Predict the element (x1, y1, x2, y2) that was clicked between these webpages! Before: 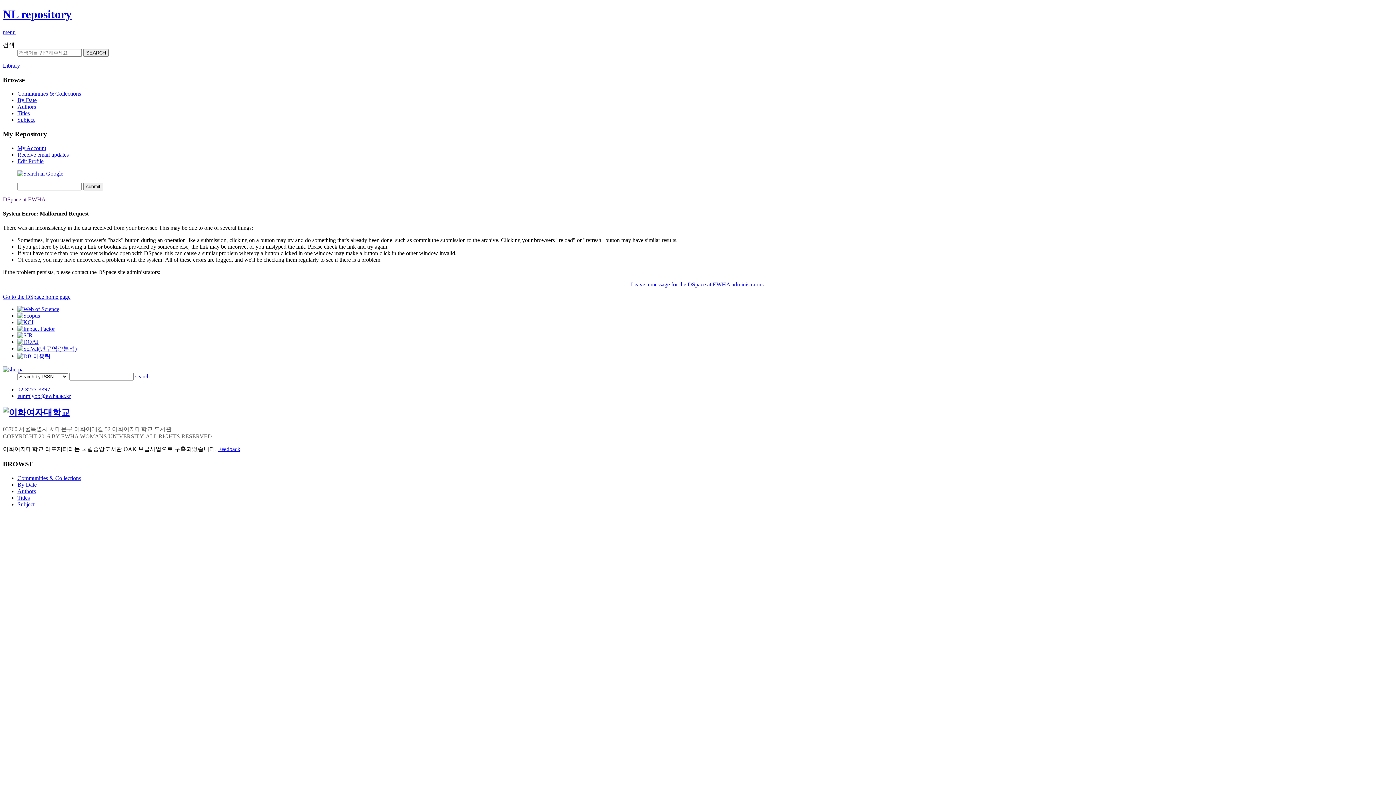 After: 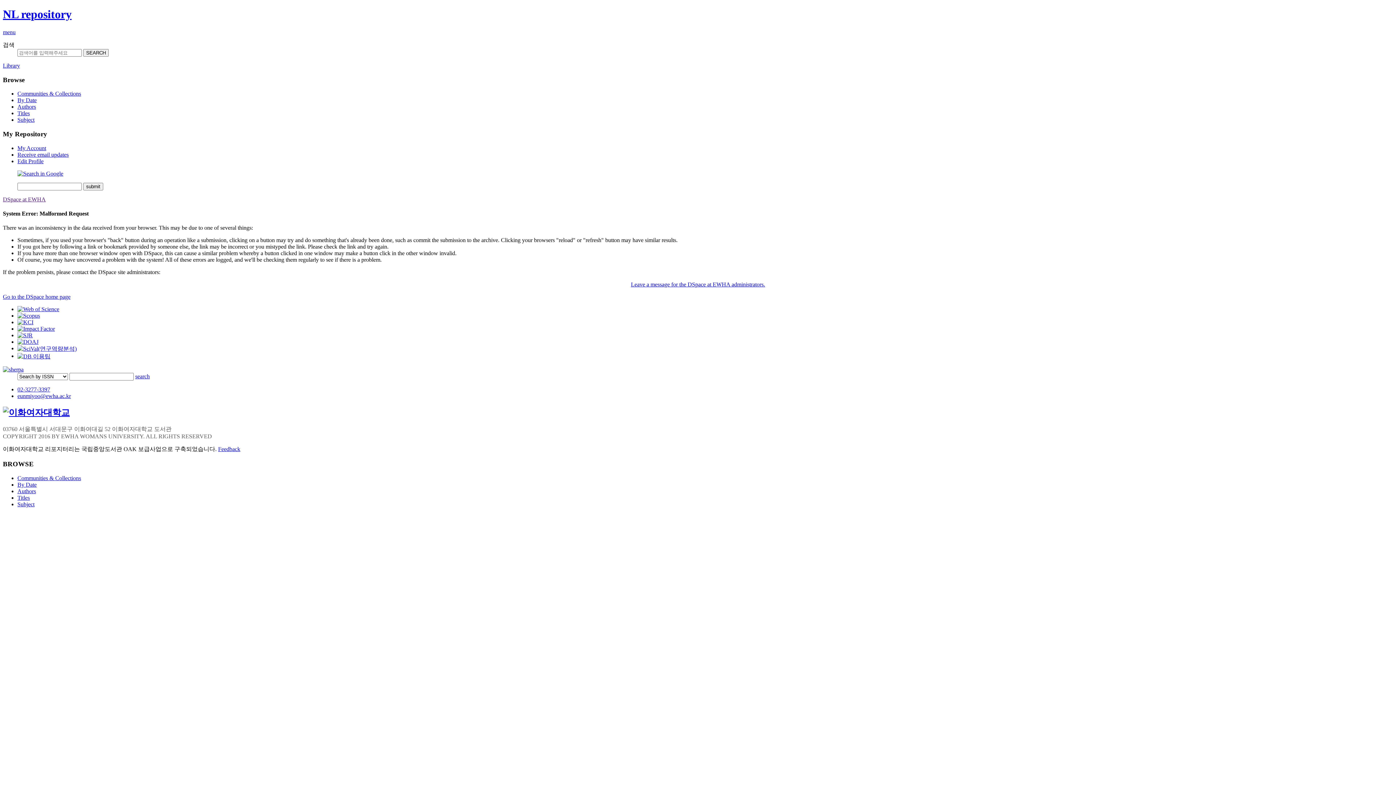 Action: bbox: (17, 353, 50, 359)